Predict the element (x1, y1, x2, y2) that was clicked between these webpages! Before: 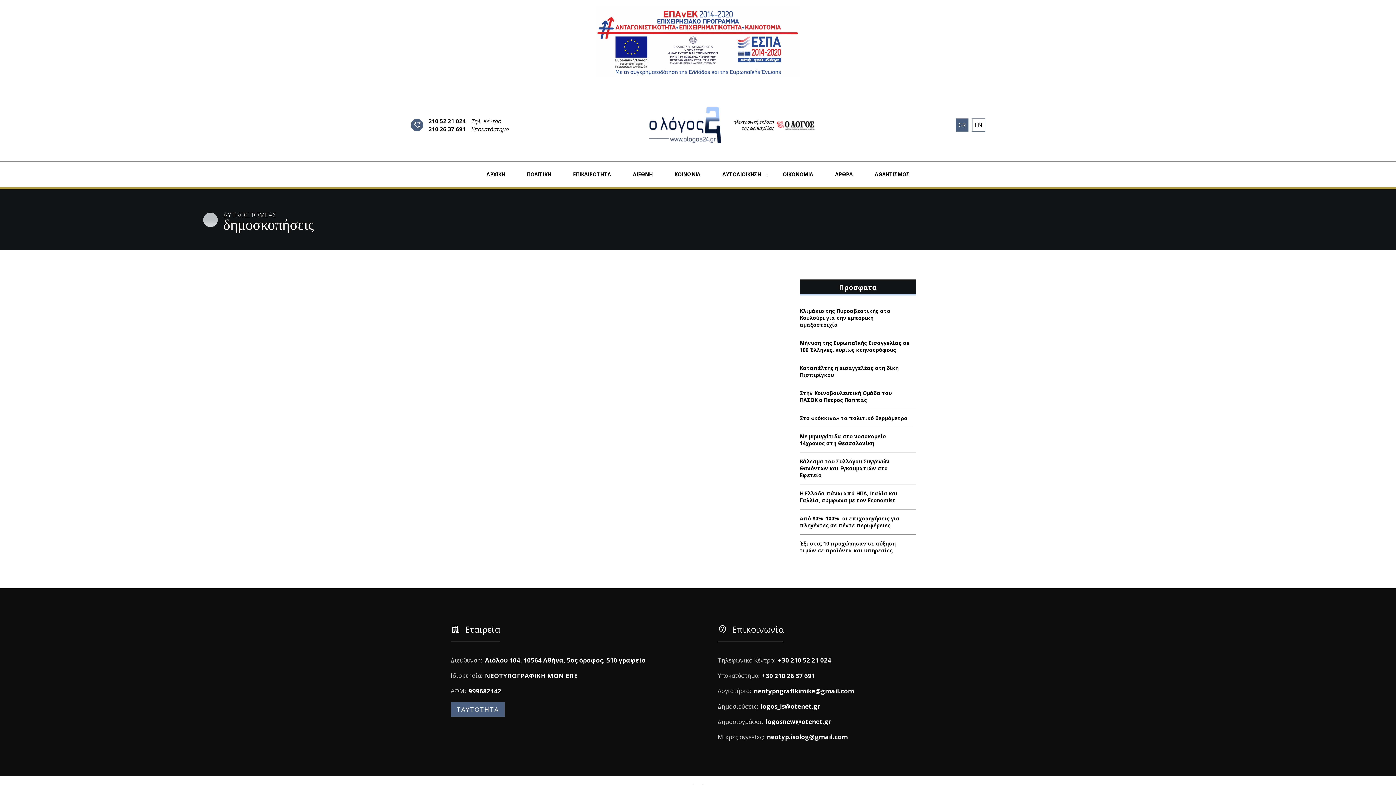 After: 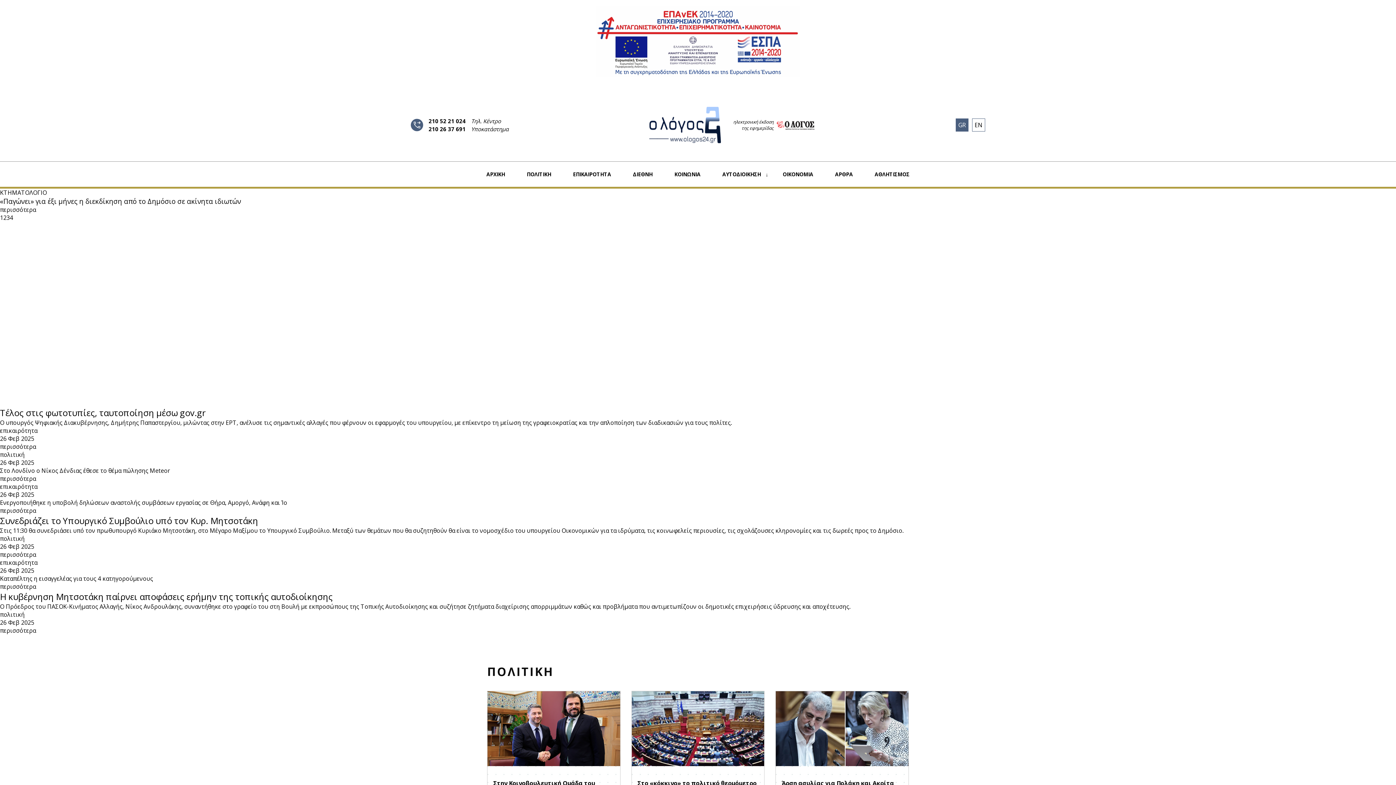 Action: label: ΑΡΧΙΚΗ bbox: (475, 161, 516, 187)